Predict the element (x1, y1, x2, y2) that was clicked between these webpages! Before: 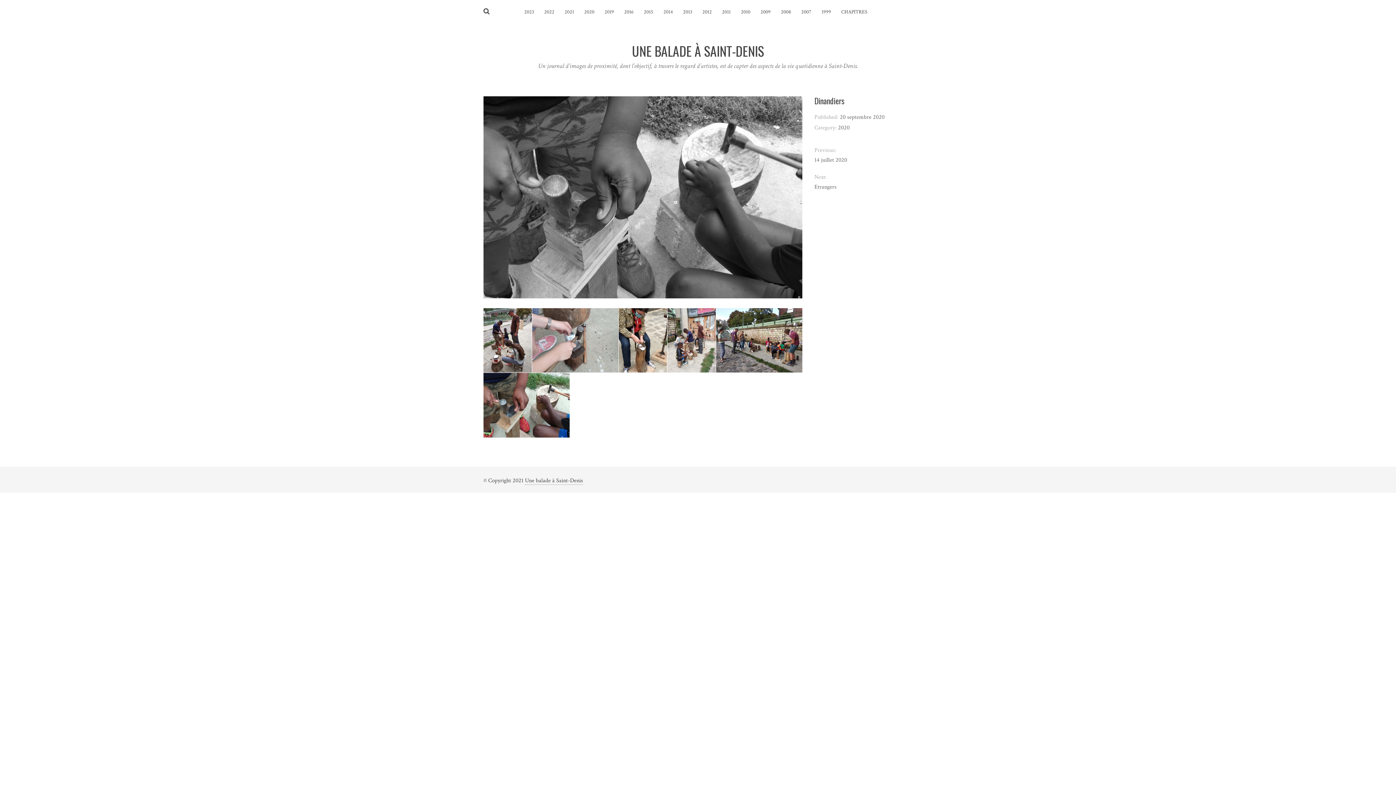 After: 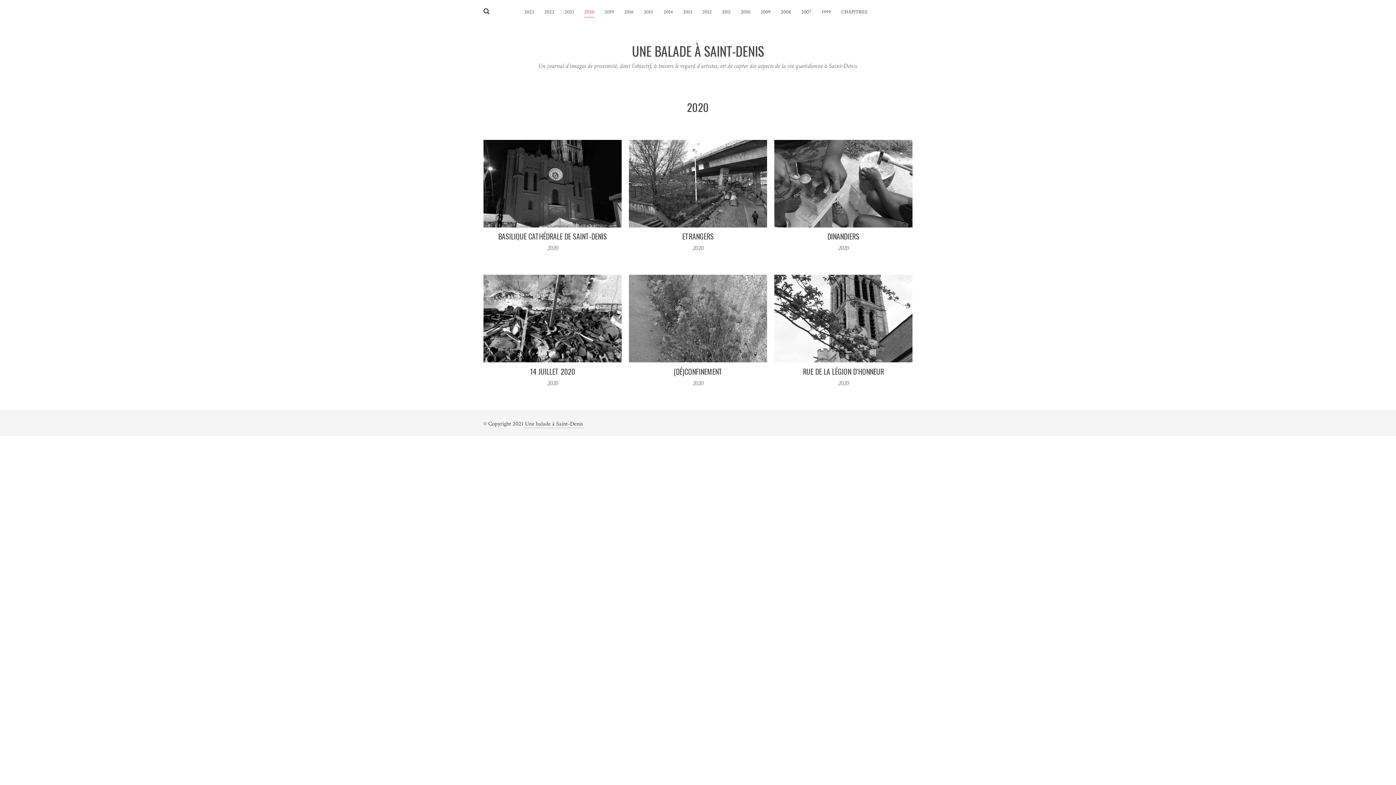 Action: label: 2020 bbox: (838, 123, 849, 131)